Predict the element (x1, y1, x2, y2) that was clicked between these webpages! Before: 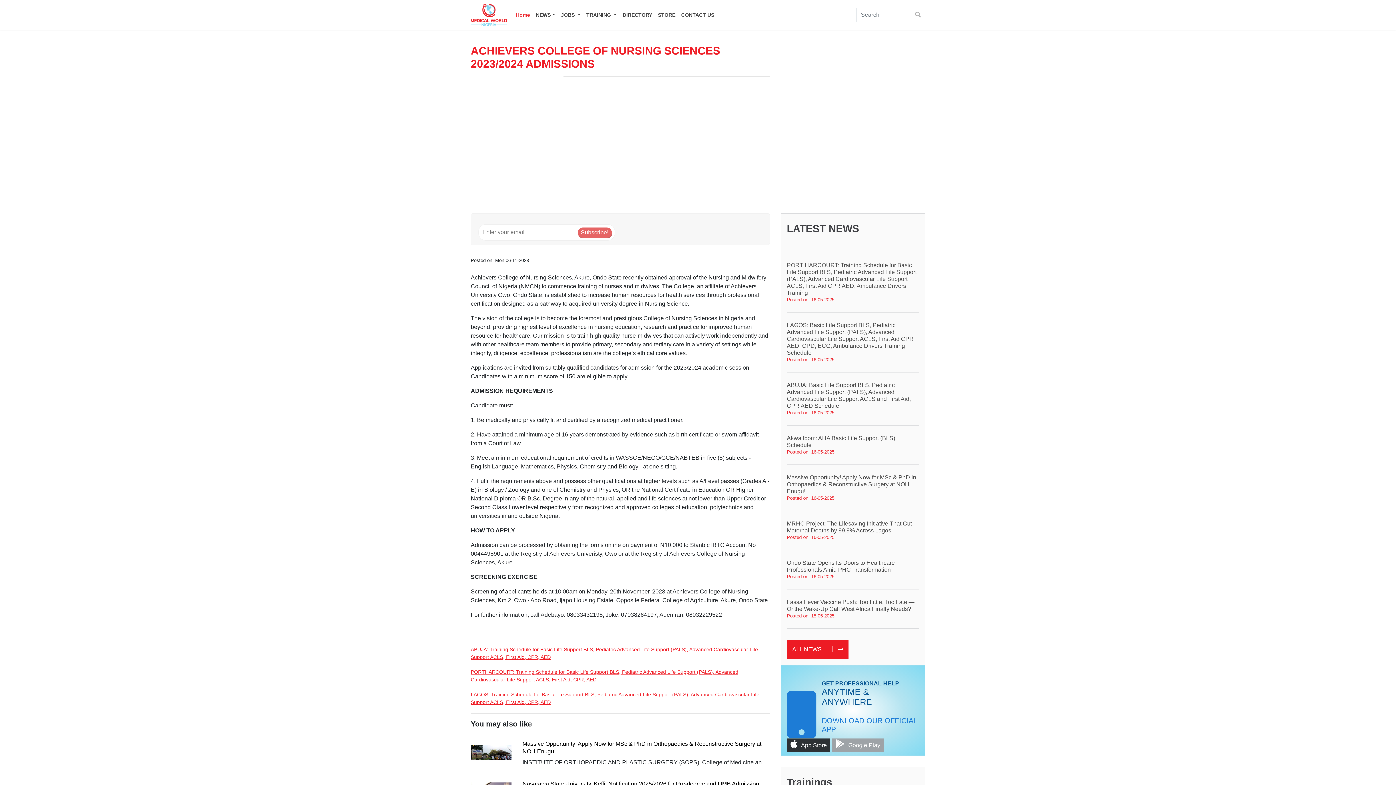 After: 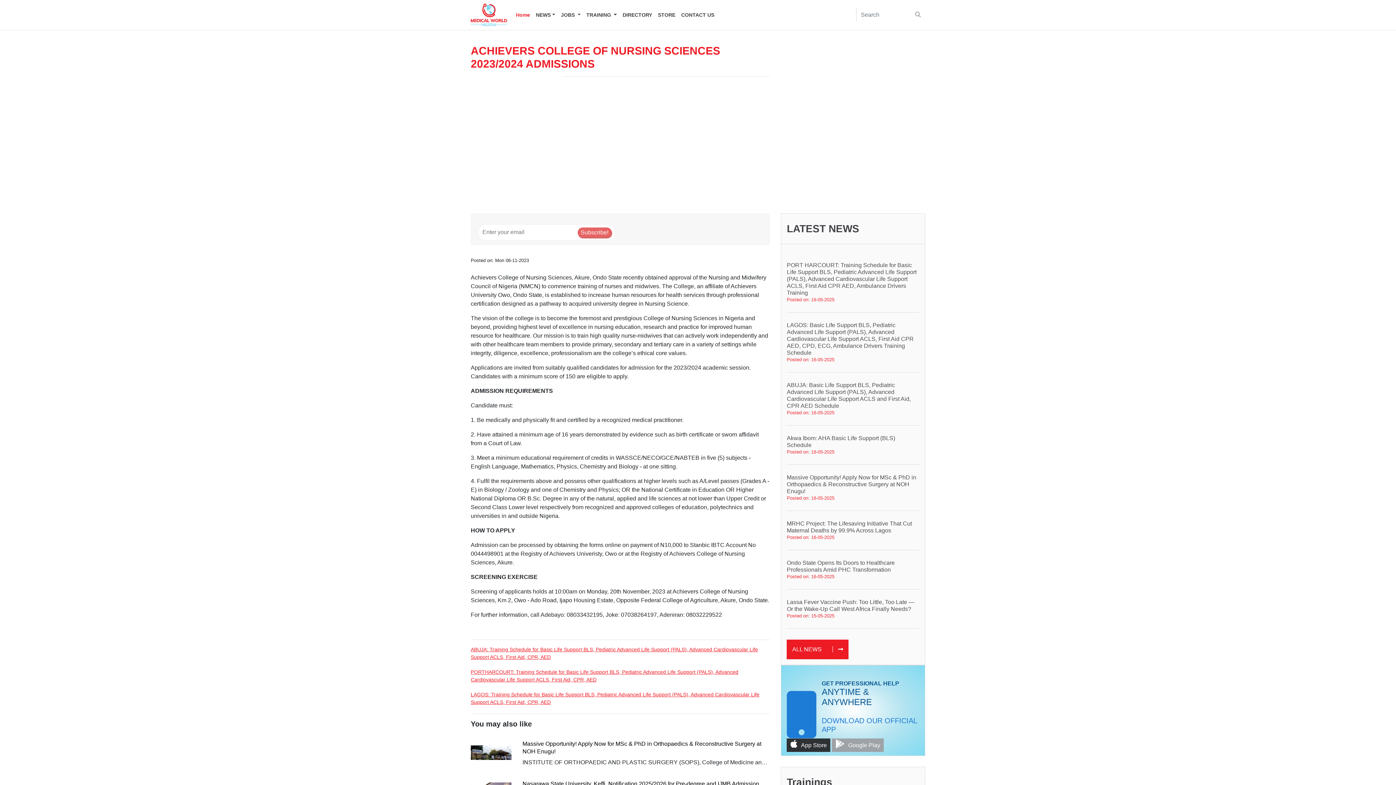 Action: bbox: (832, 738, 884, 752) label: Google Play